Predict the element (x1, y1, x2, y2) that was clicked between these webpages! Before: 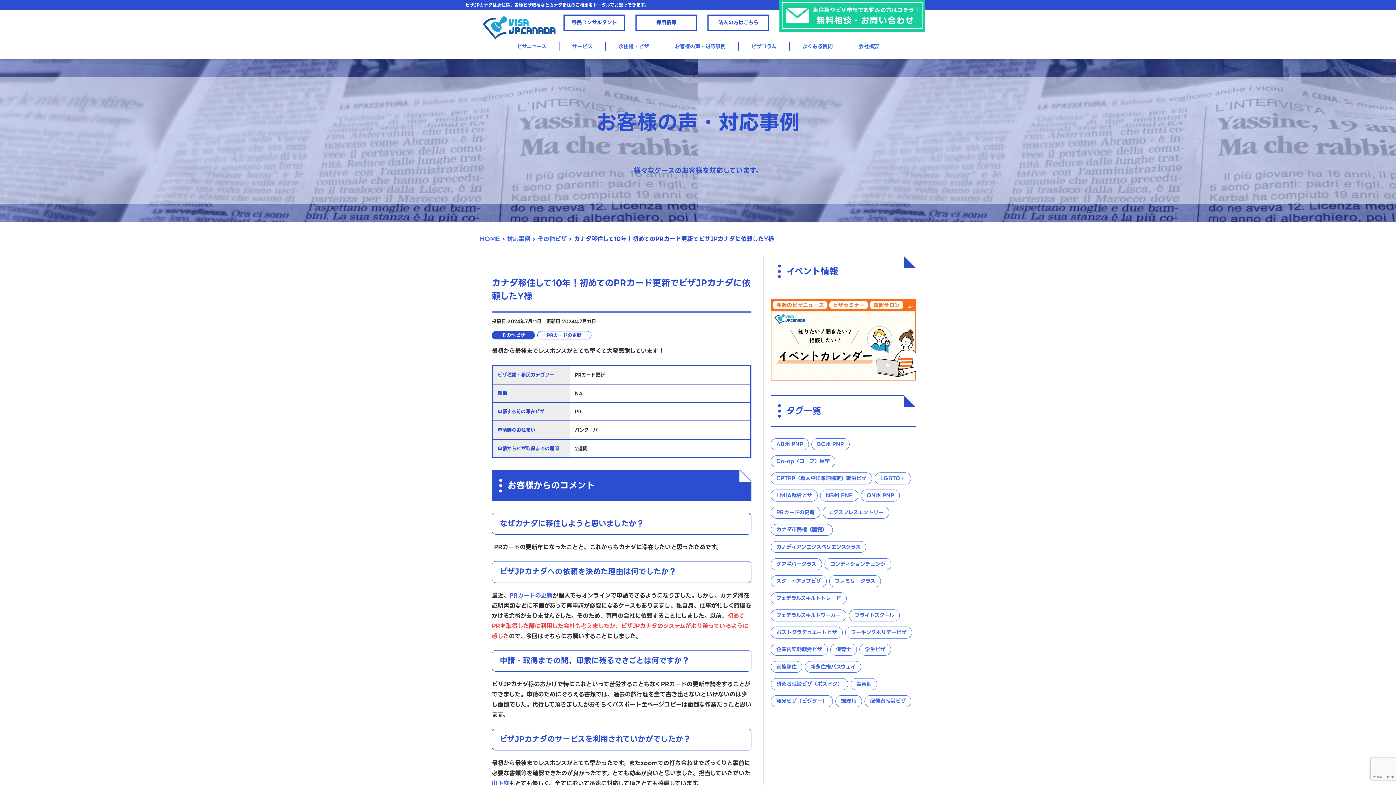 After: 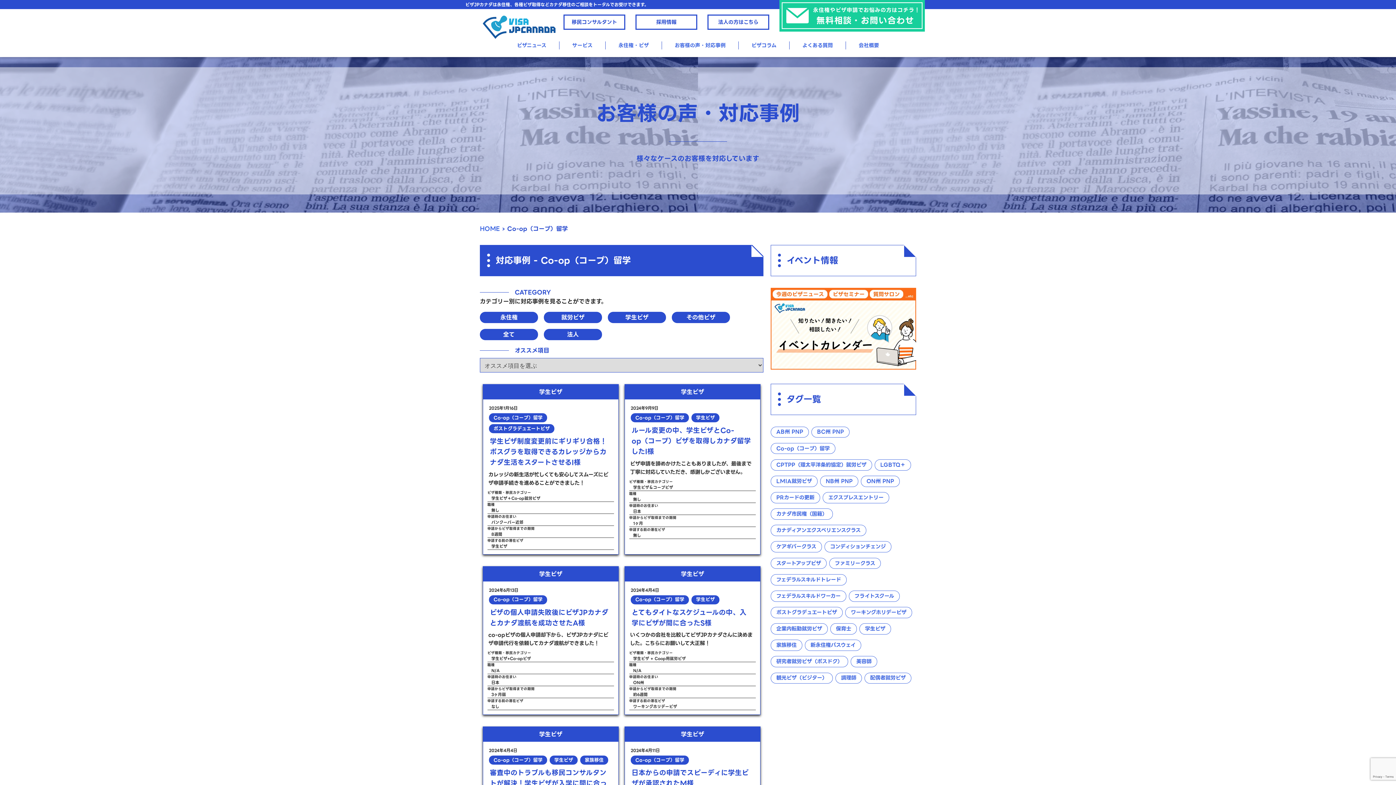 Action: bbox: (770, 455, 835, 467) label: Co-op（コープ）留学